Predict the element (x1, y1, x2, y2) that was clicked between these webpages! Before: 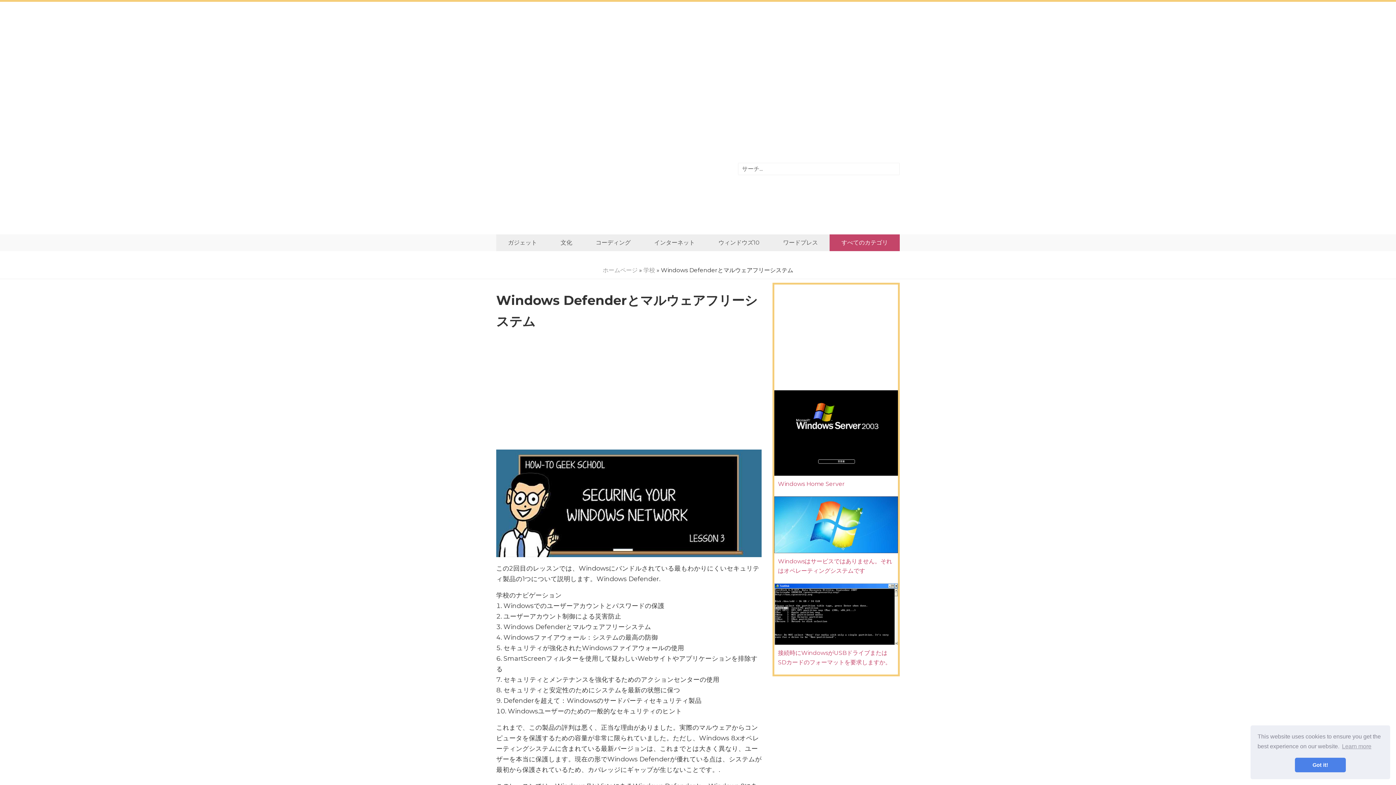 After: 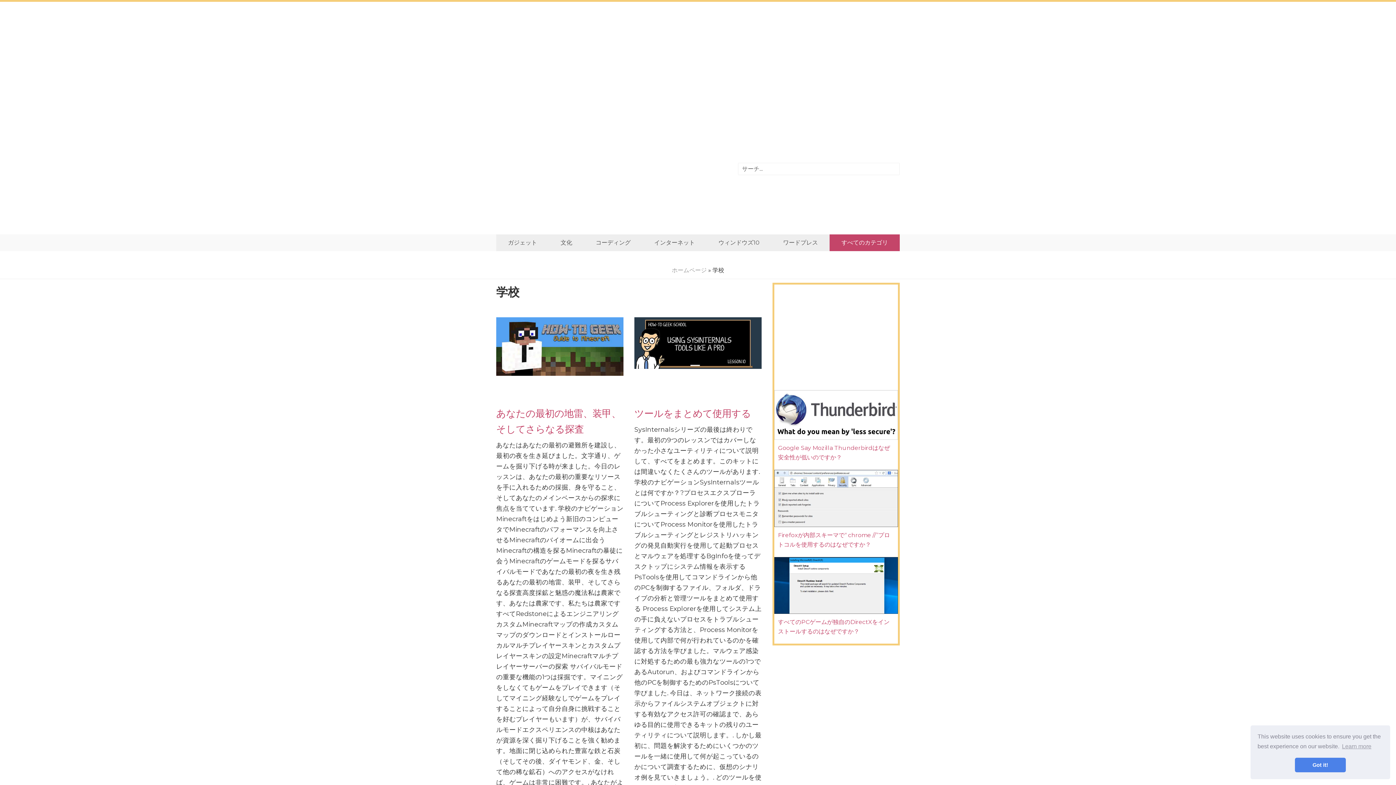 Action: label: 学校 bbox: (643, 266, 655, 273)